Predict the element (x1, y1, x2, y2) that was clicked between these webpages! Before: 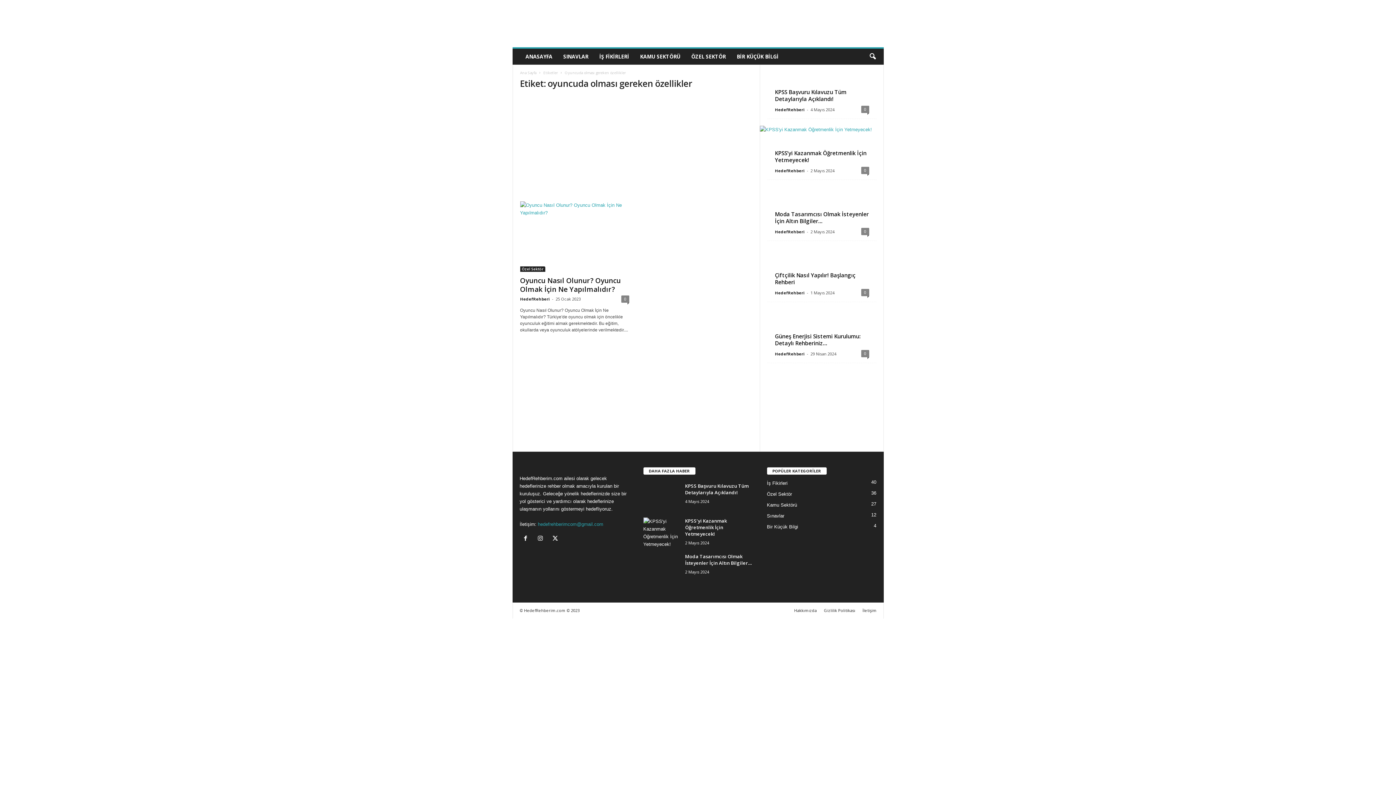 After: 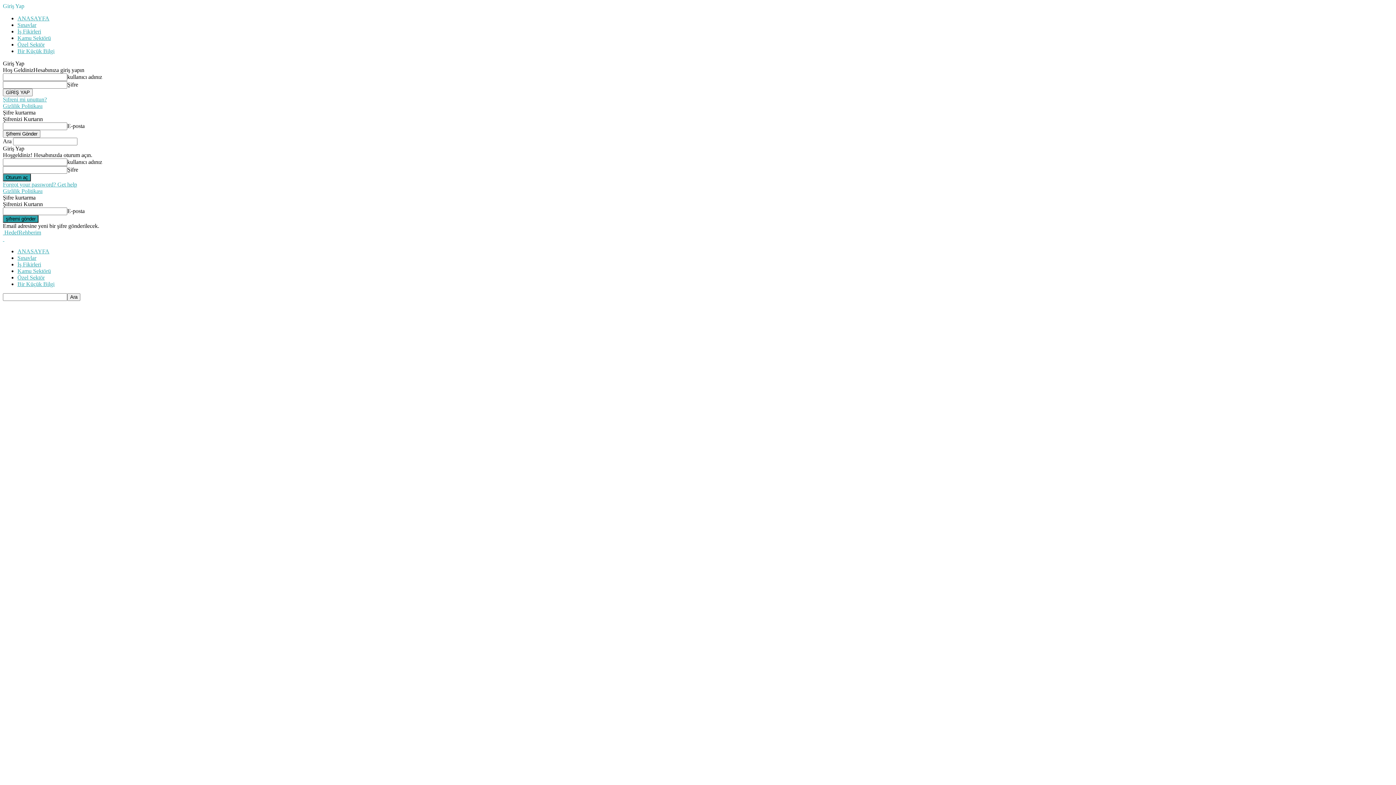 Action: bbox: (767, 628, 792, 633) label: Özel Sektör
36